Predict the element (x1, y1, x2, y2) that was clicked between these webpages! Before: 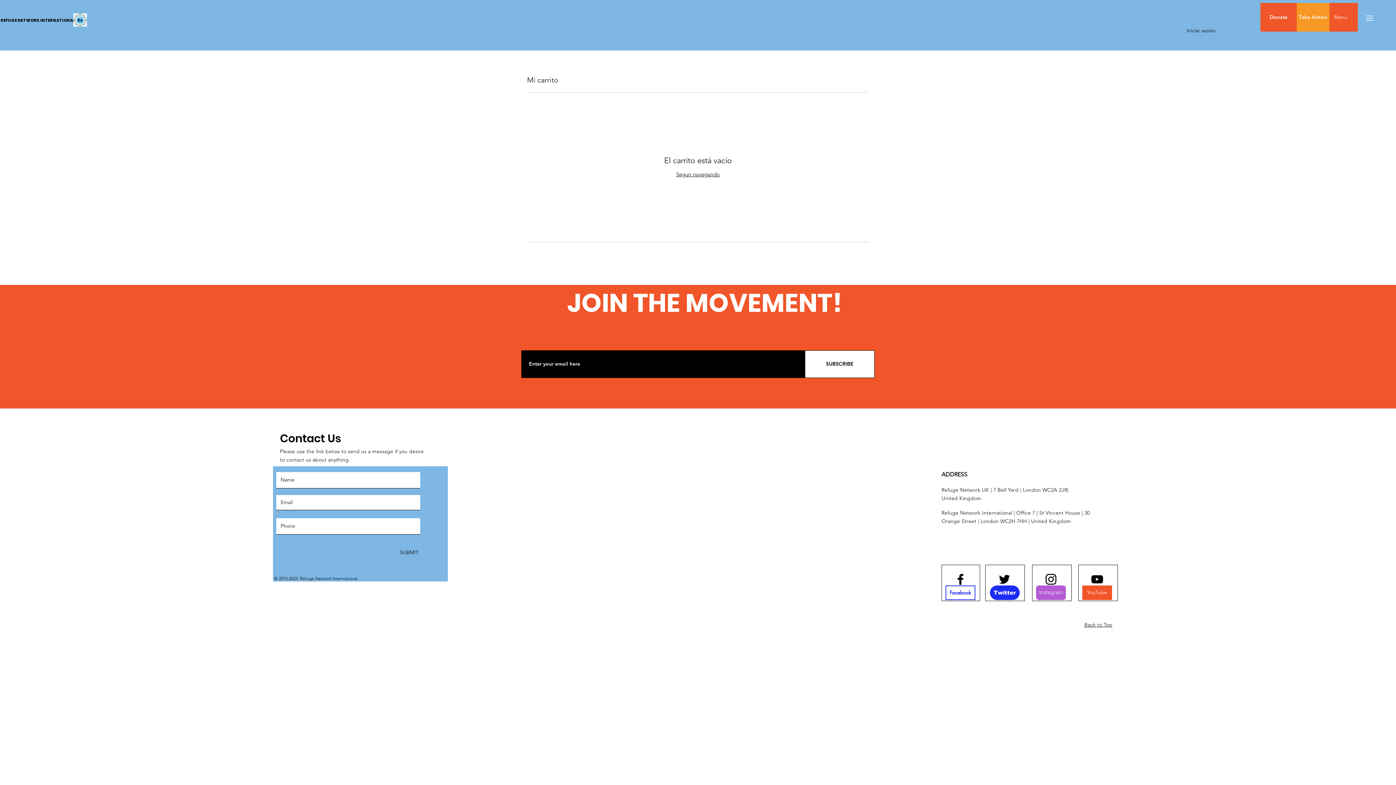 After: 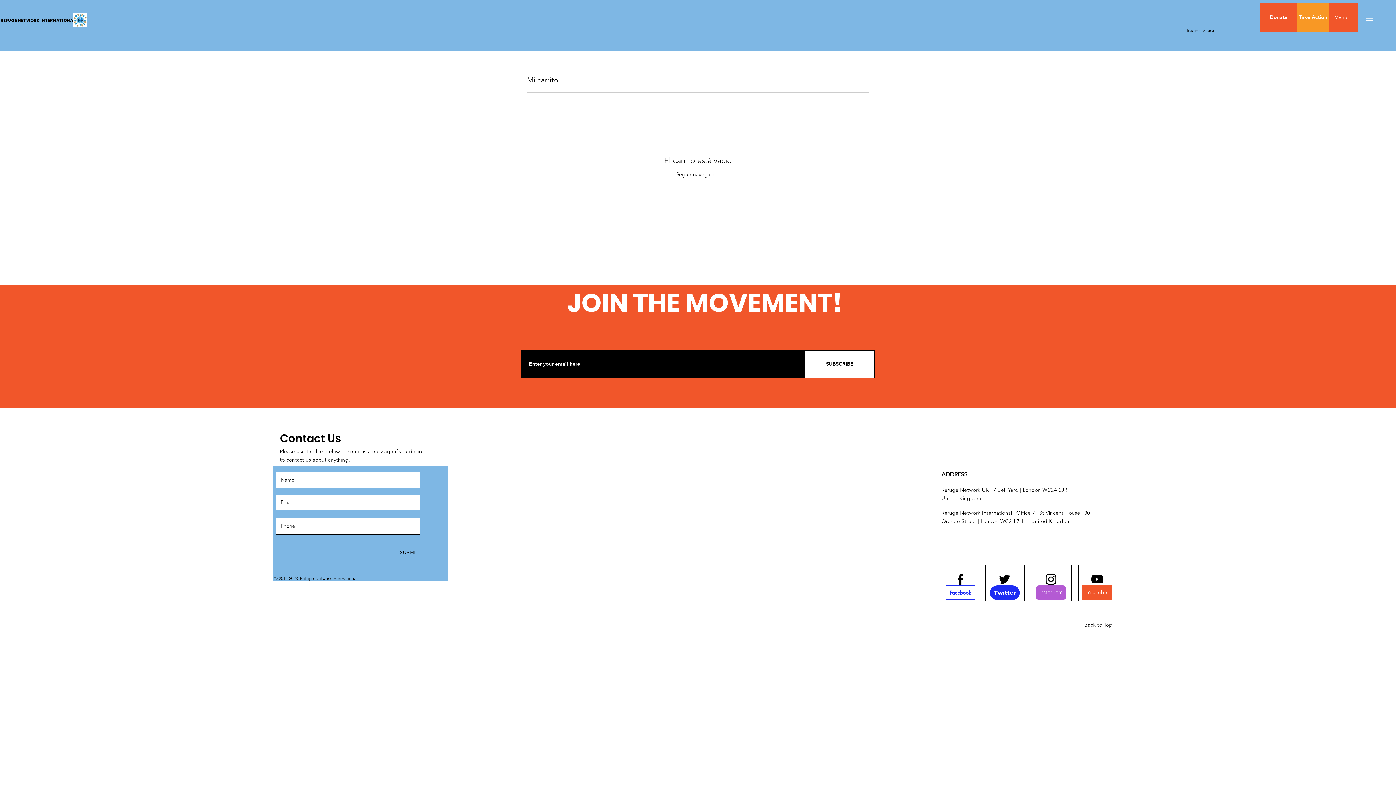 Action: bbox: (1084, 621, 1112, 628) label: Back to Top